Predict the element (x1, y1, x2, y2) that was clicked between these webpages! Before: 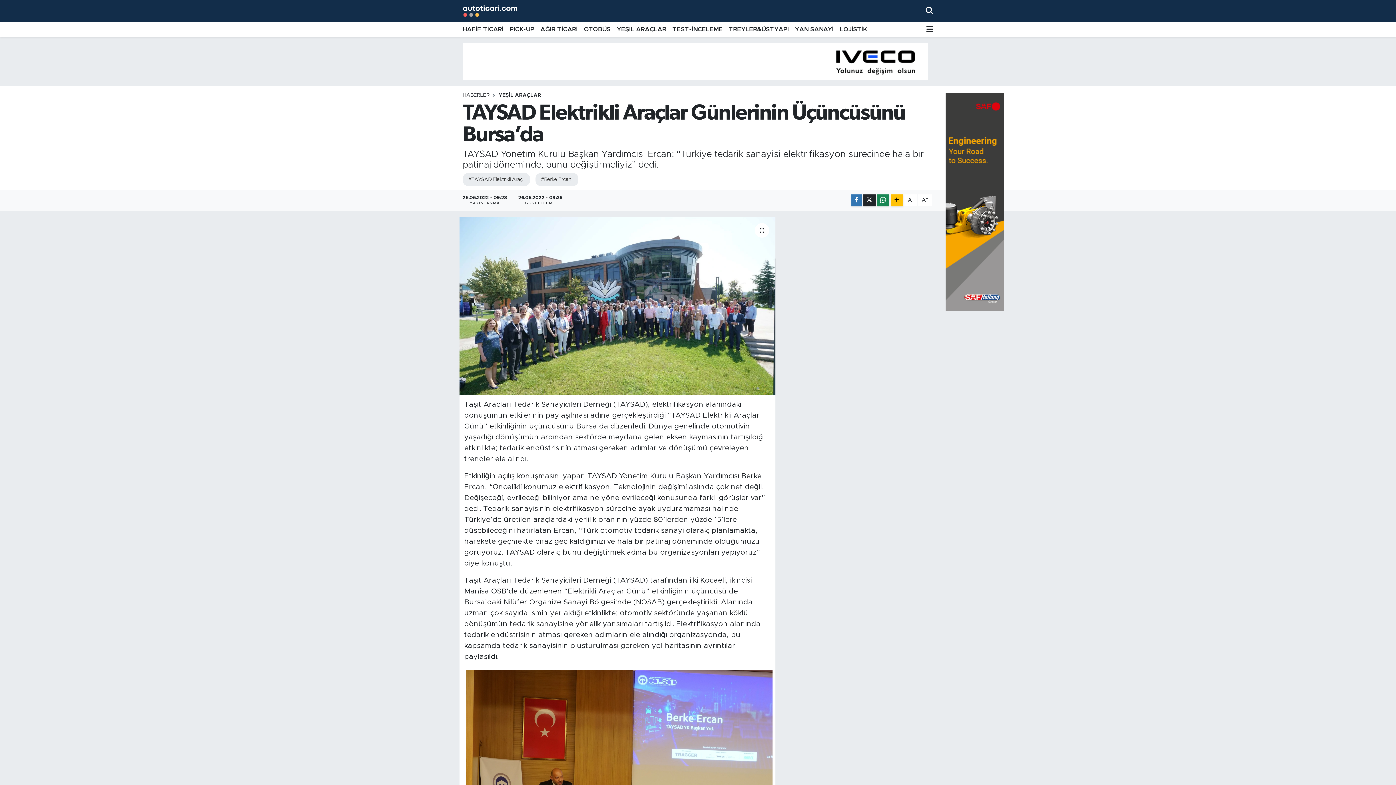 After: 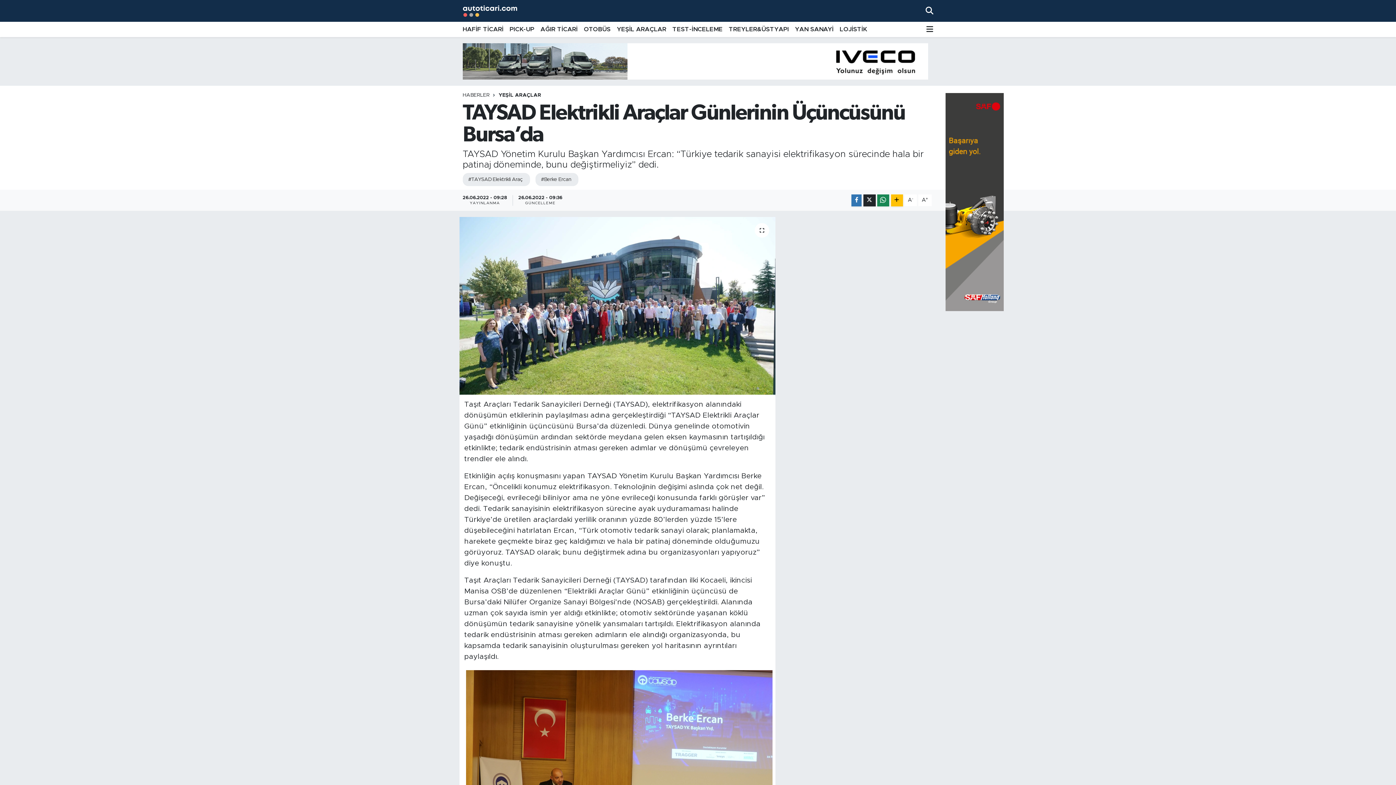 Action: bbox: (945, 198, 1003, 204)